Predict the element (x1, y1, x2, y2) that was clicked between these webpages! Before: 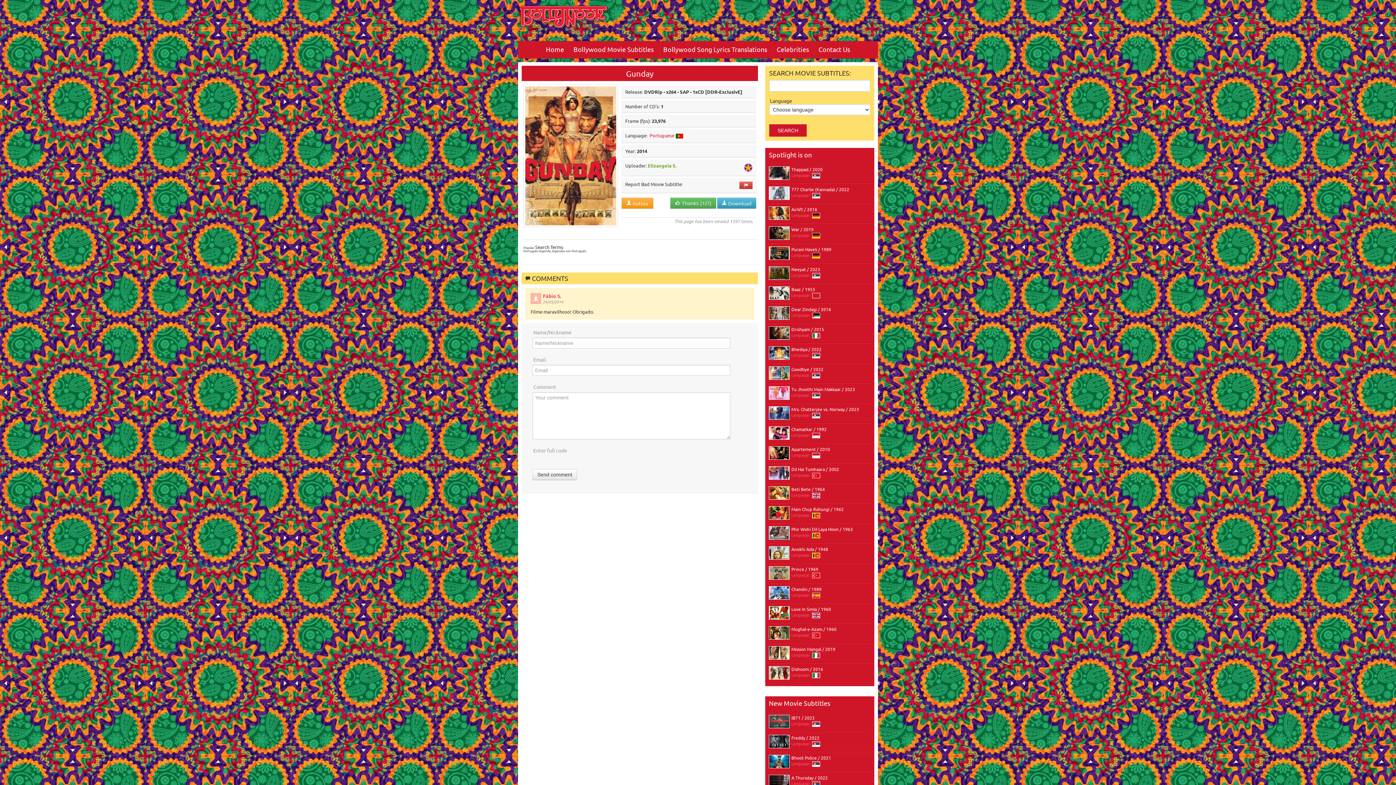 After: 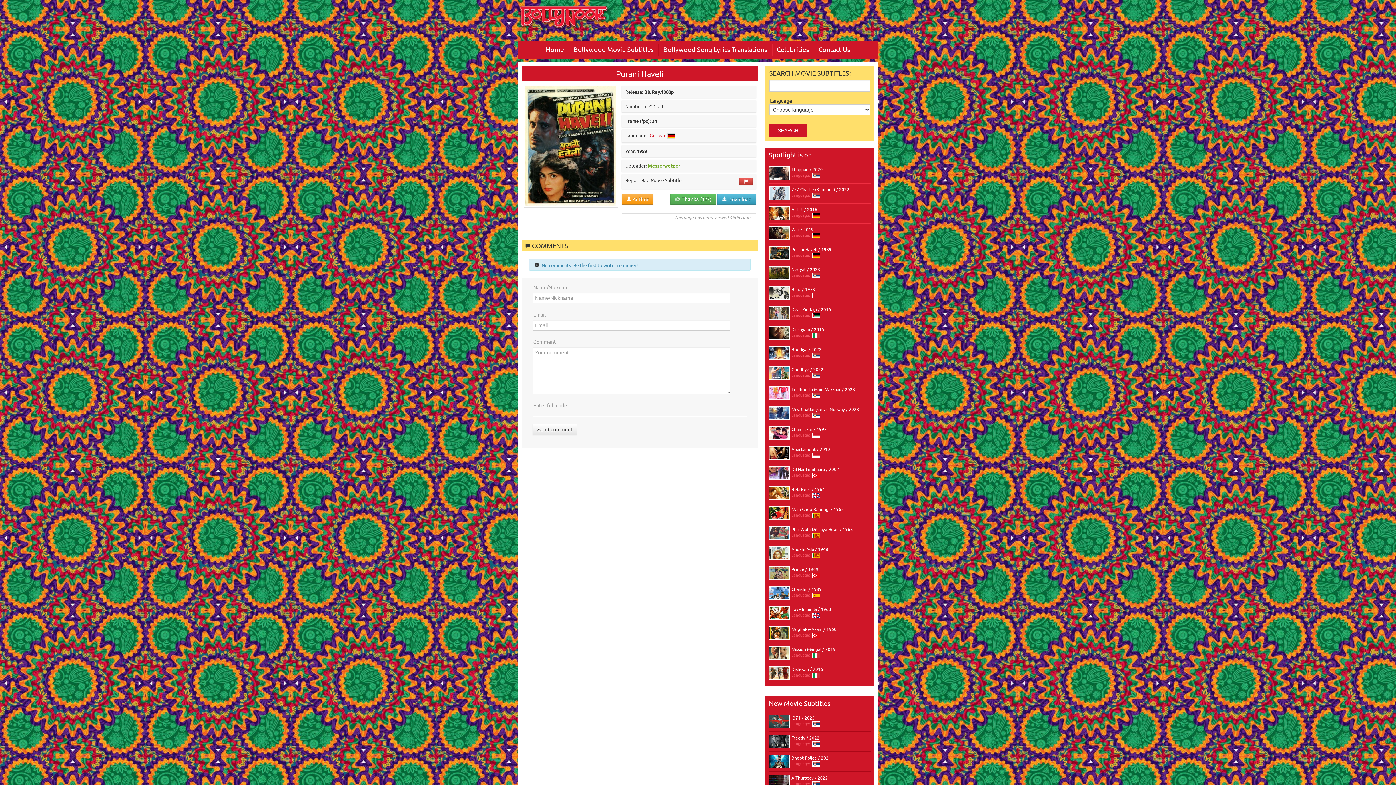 Action: bbox: (791, 247, 870, 251) label: Purani Haveli / 1989